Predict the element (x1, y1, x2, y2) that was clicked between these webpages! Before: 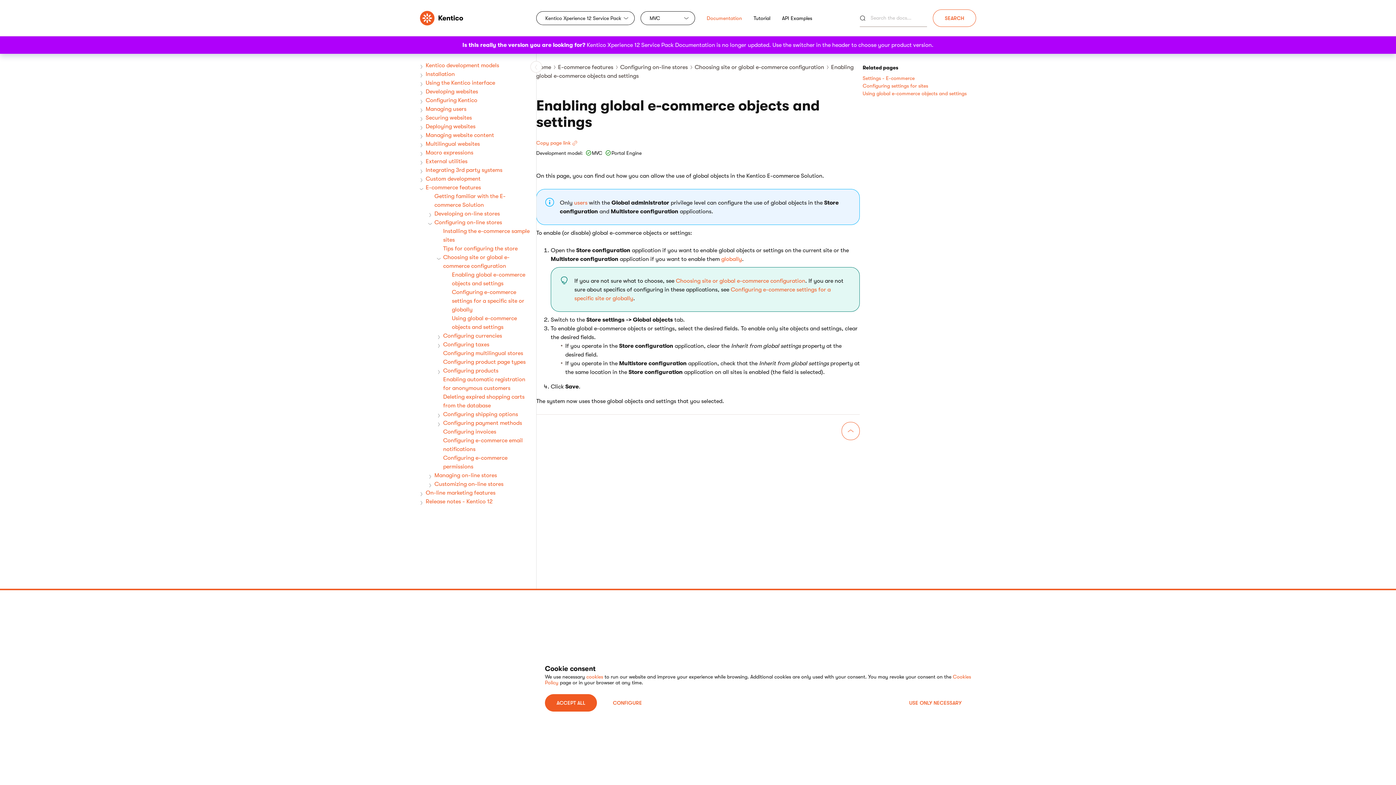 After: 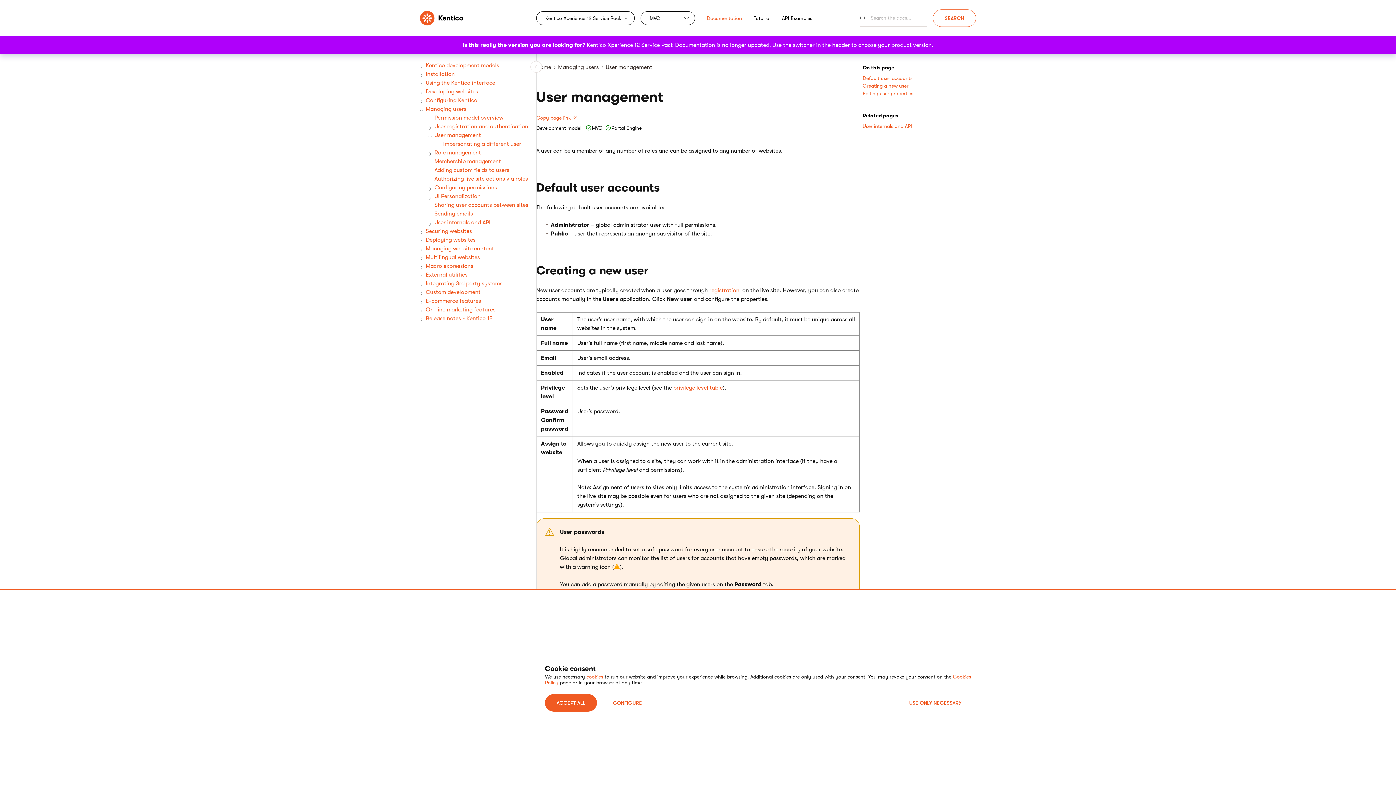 Action: label: users bbox: (574, 199, 587, 206)